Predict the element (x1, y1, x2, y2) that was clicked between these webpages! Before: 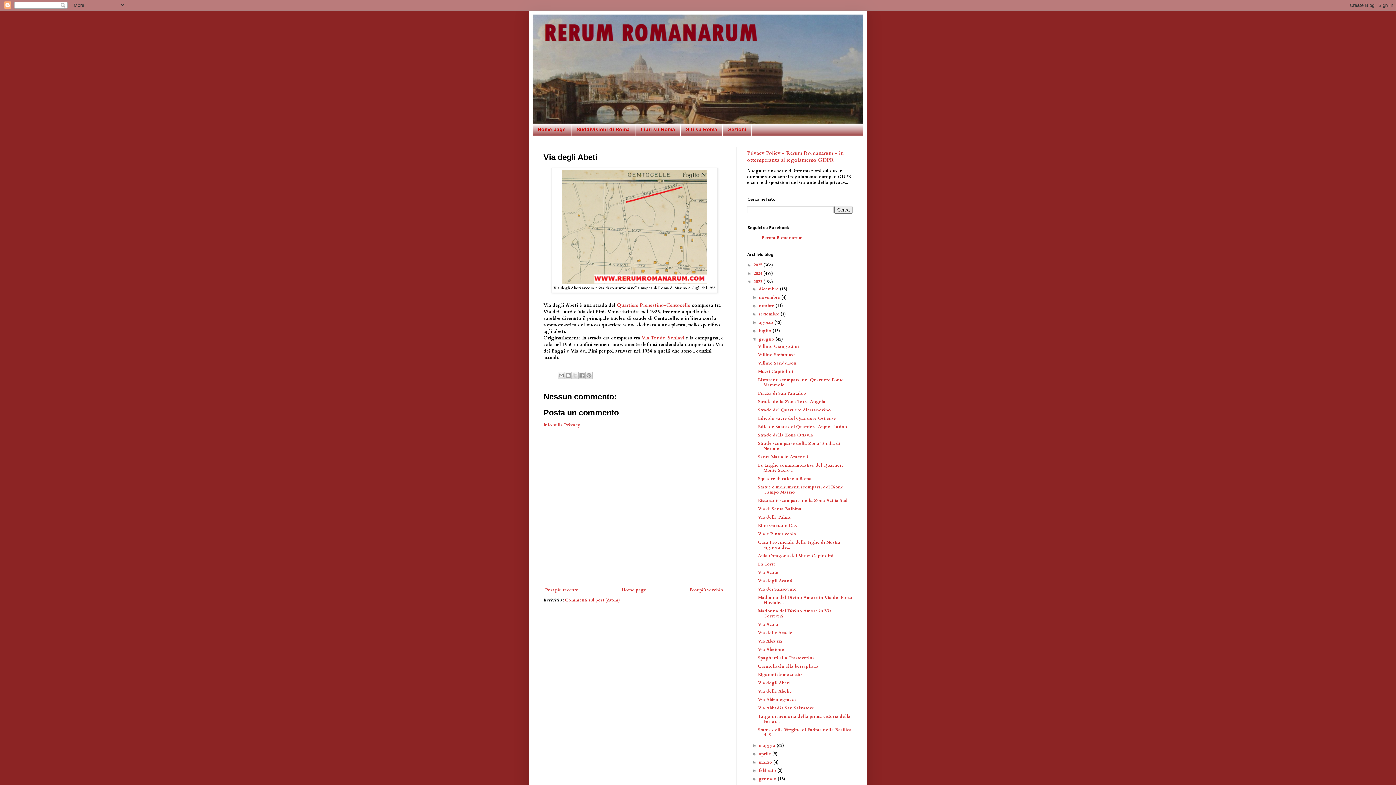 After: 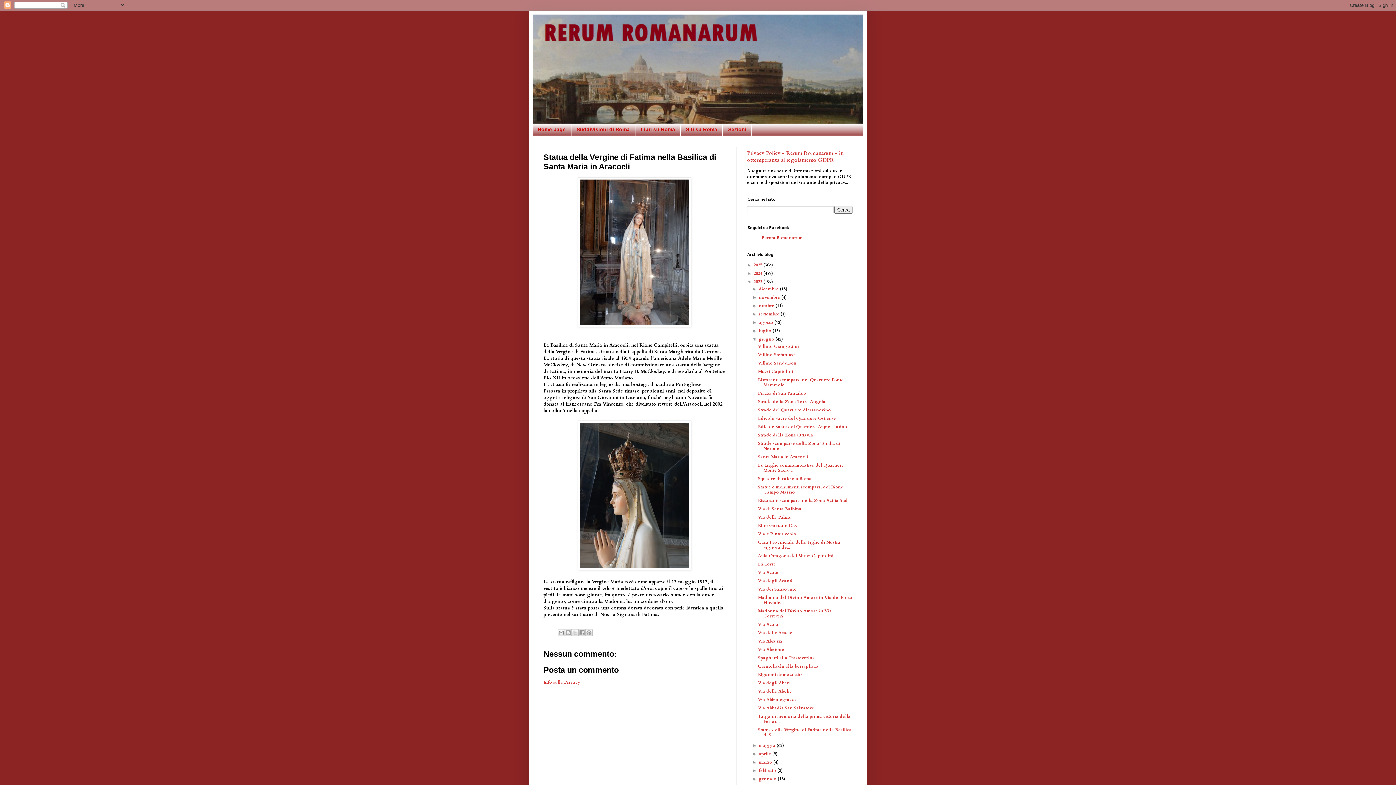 Action: label: Statua della Vergine di Fatima nella Basilica di S... bbox: (758, 727, 851, 738)